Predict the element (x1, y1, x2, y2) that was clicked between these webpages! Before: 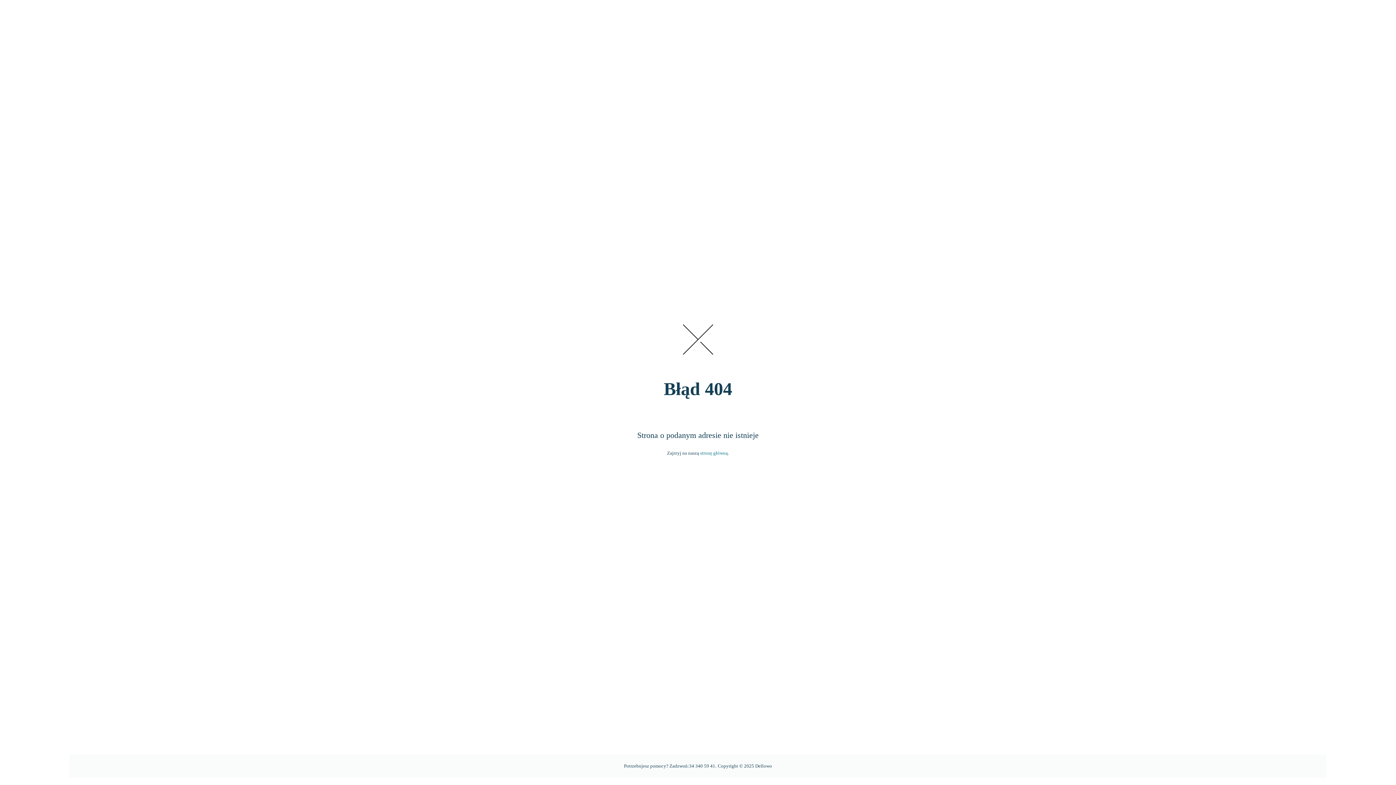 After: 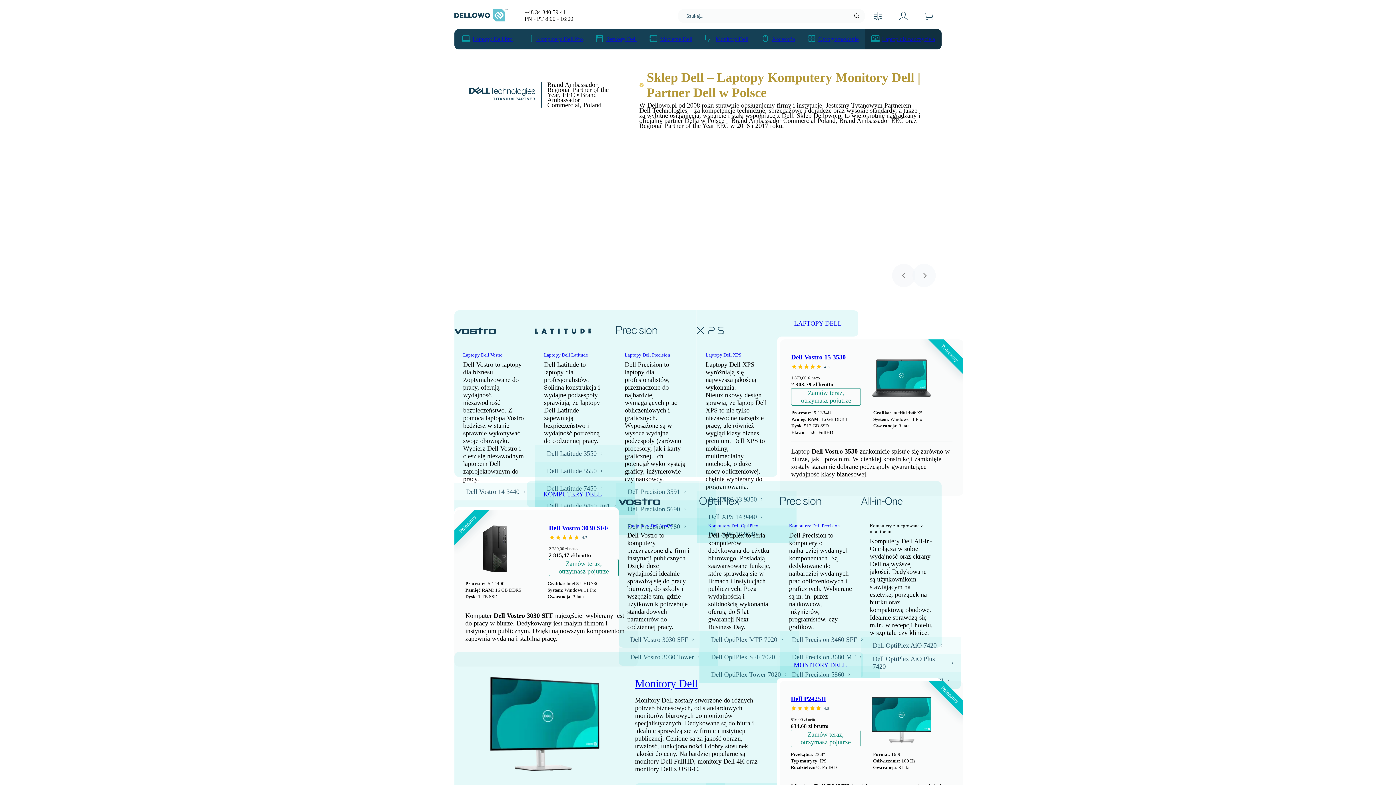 Action: label: stronę główną bbox: (700, 450, 728, 456)